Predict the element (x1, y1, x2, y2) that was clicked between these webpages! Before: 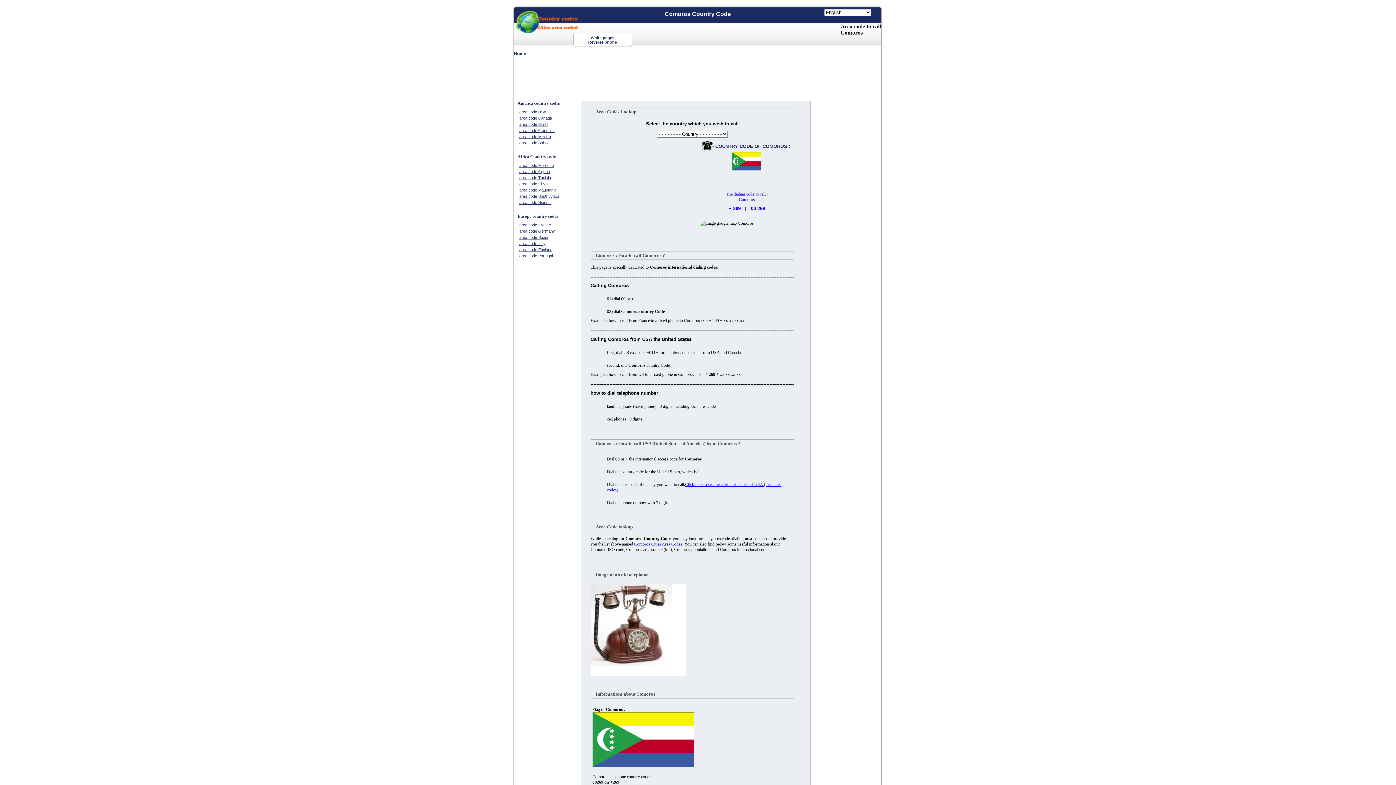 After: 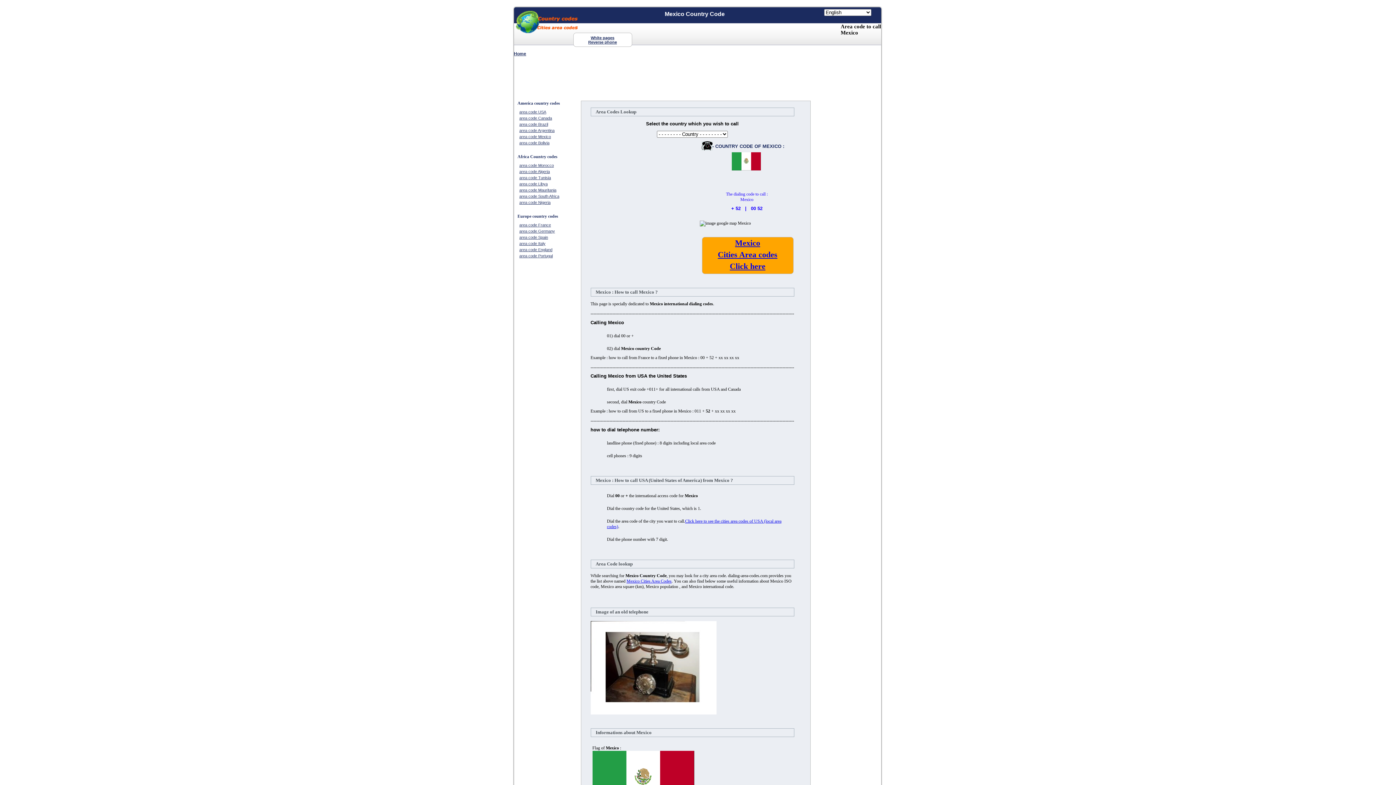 Action: label: area code Mexico bbox: (519, 134, 551, 138)